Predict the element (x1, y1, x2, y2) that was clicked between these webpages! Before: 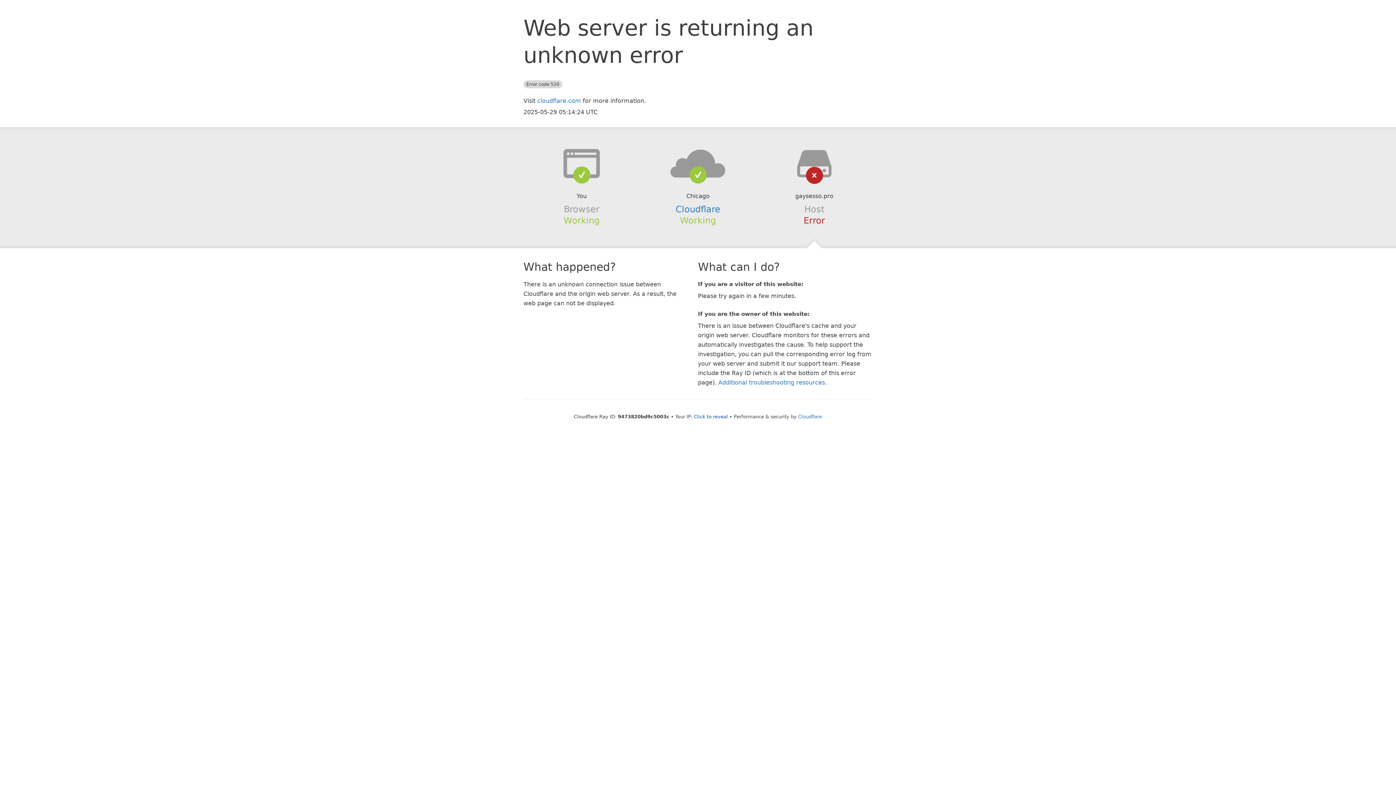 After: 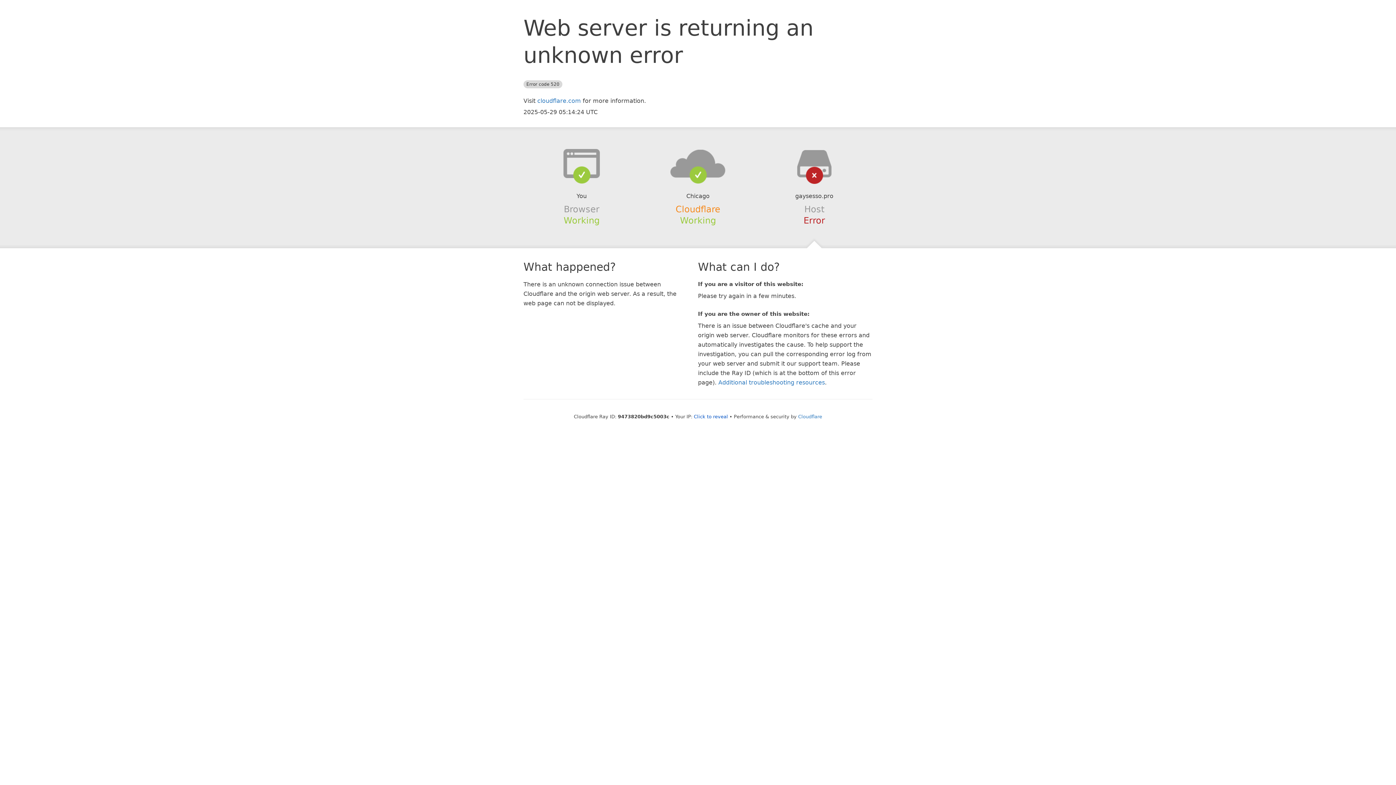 Action: bbox: (675, 204, 720, 214) label: Cloudflare